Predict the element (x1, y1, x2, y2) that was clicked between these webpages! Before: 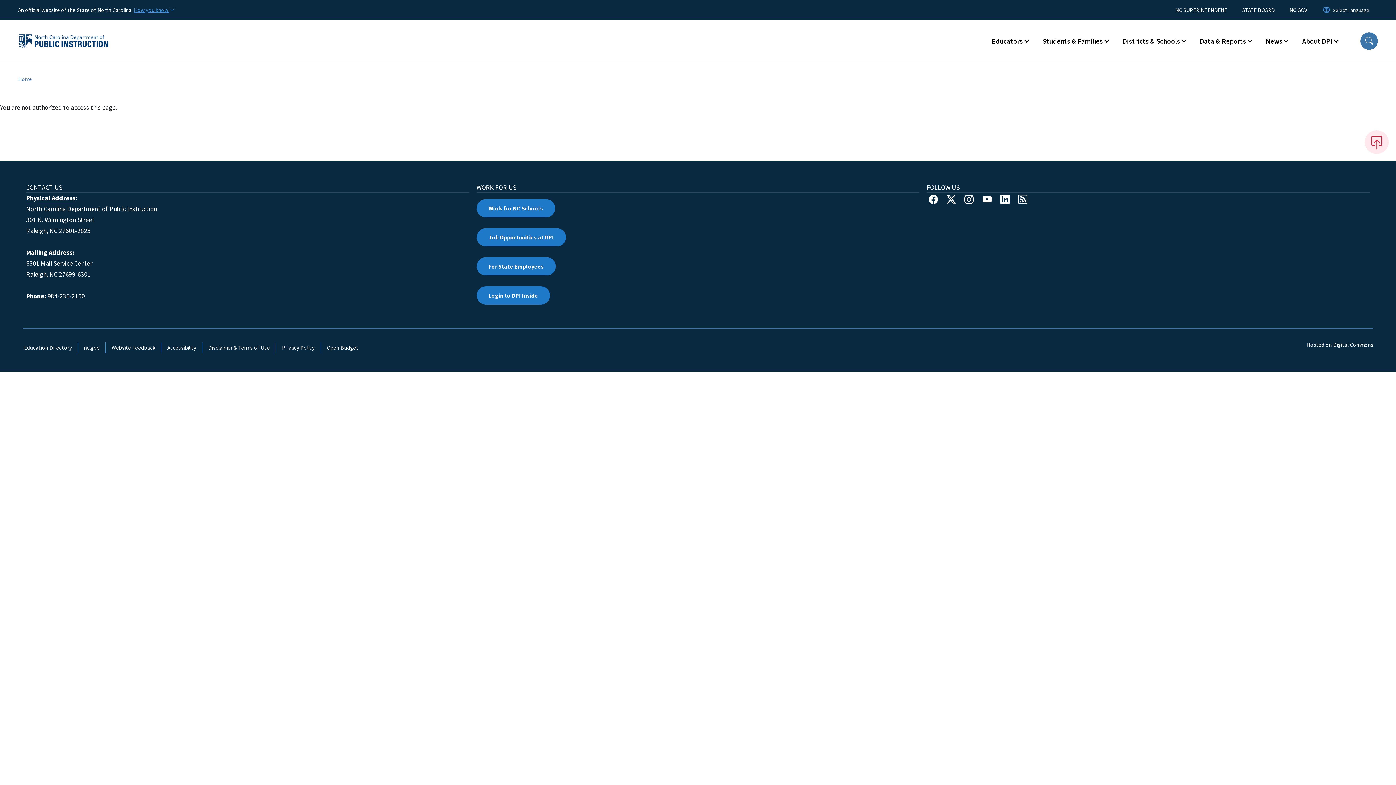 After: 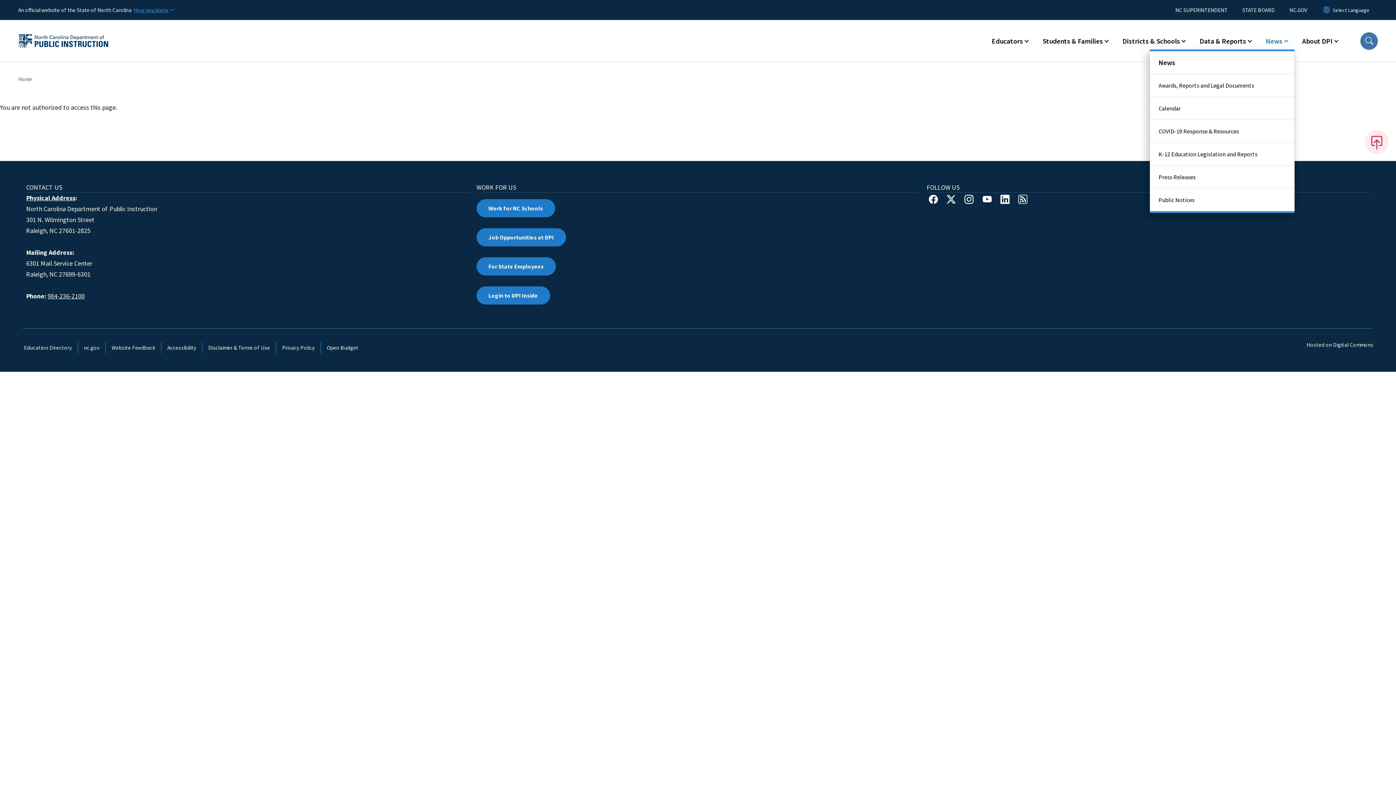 Action: bbox: (1258, 32, 1295, 49) label: News